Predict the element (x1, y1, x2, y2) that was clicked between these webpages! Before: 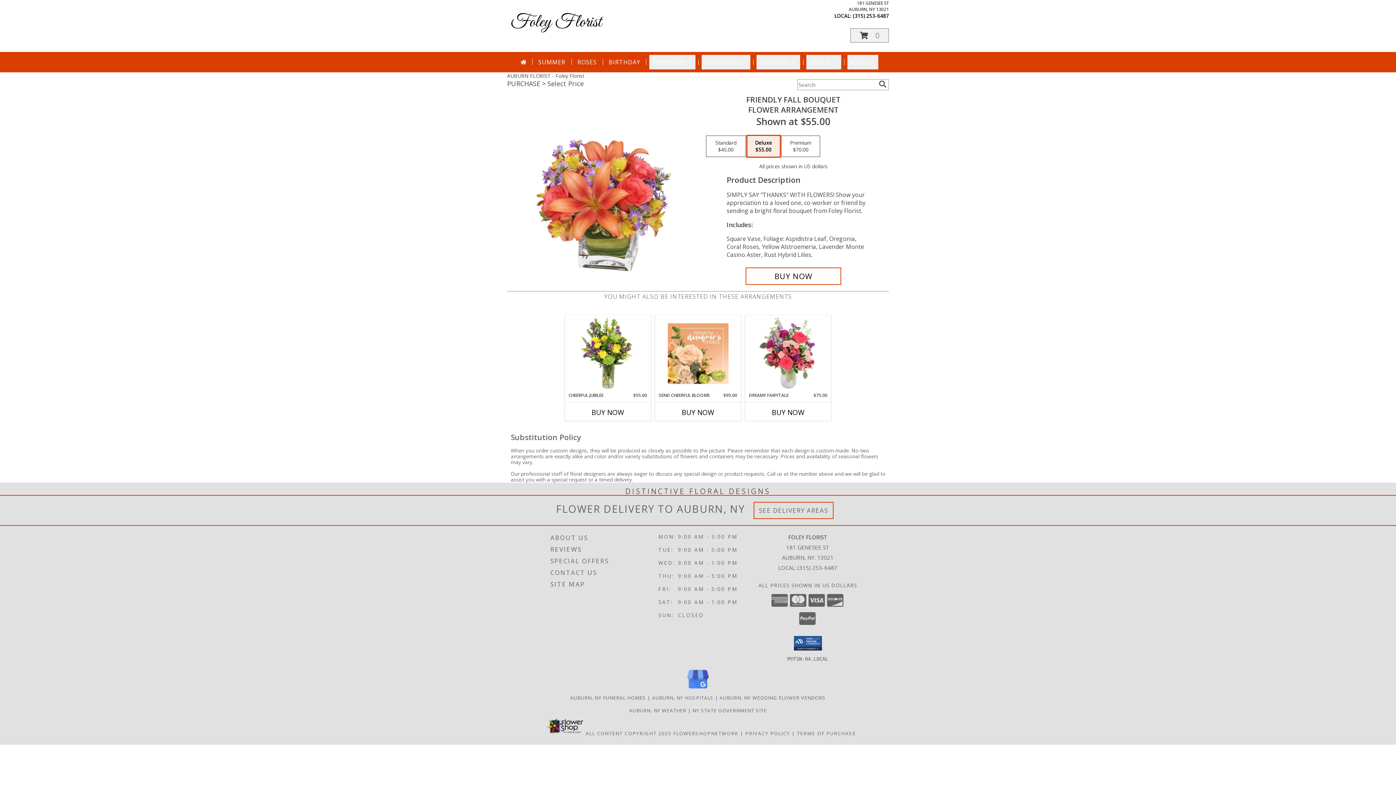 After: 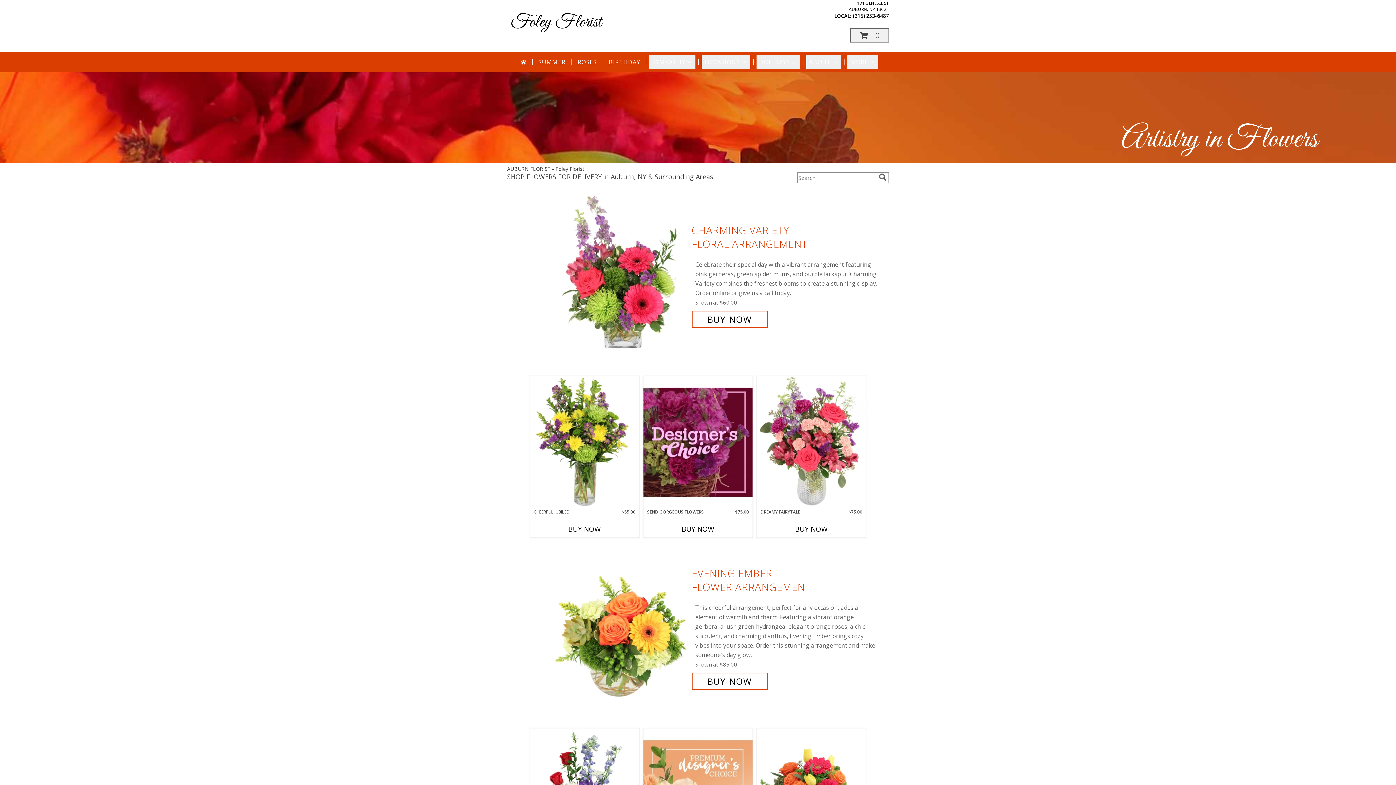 Action: label: Foley Florist bbox: (510, 10, 602, 33)